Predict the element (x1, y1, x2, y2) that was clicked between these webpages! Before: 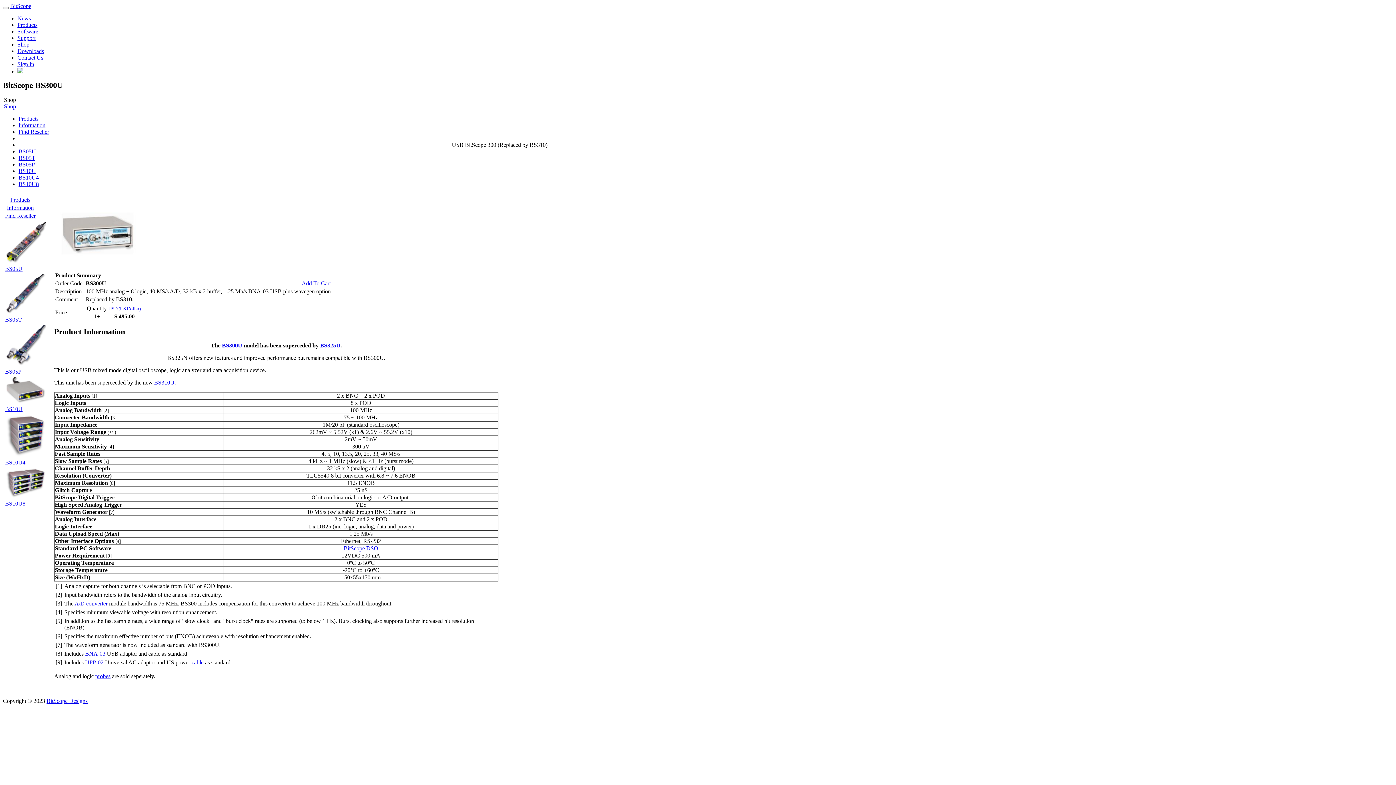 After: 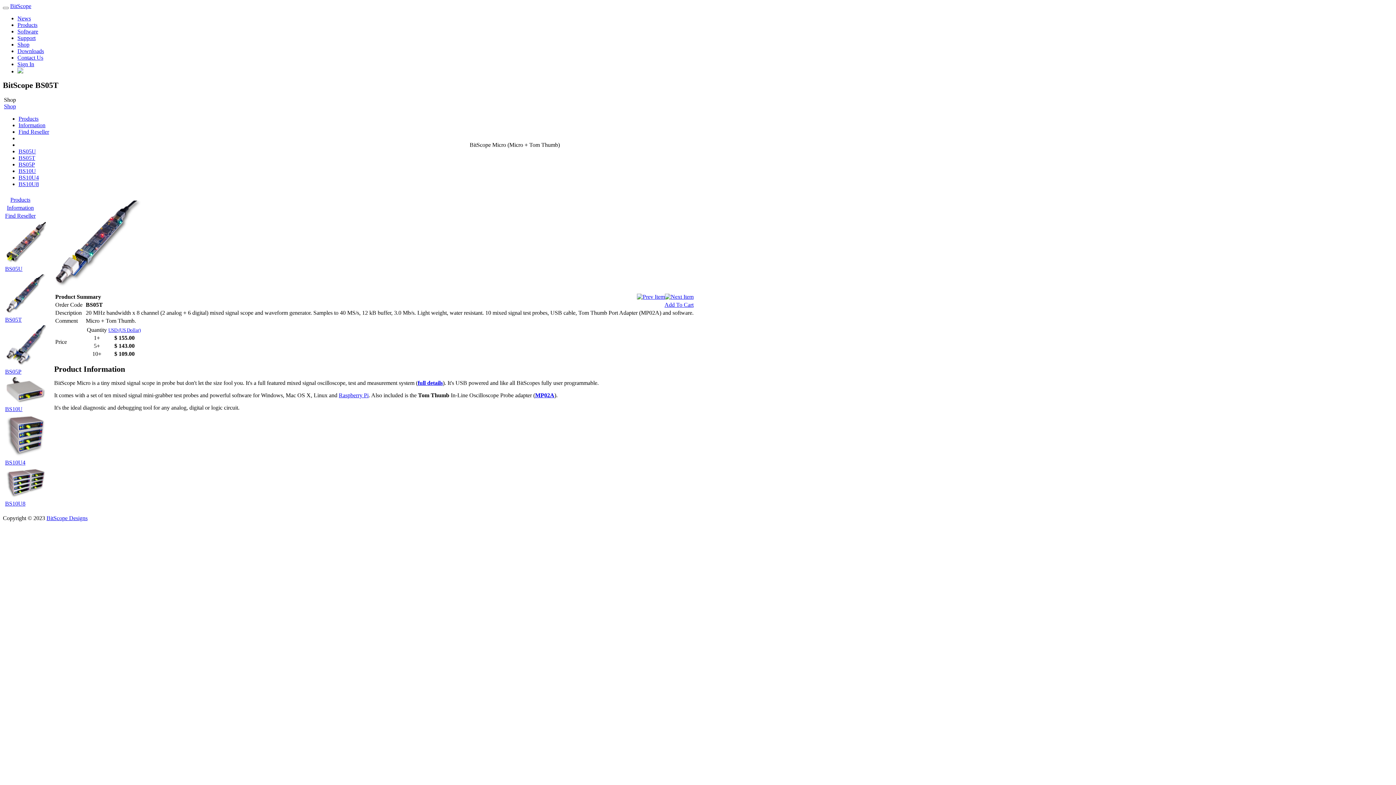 Action: label: BS05T bbox: (18, 154, 35, 160)